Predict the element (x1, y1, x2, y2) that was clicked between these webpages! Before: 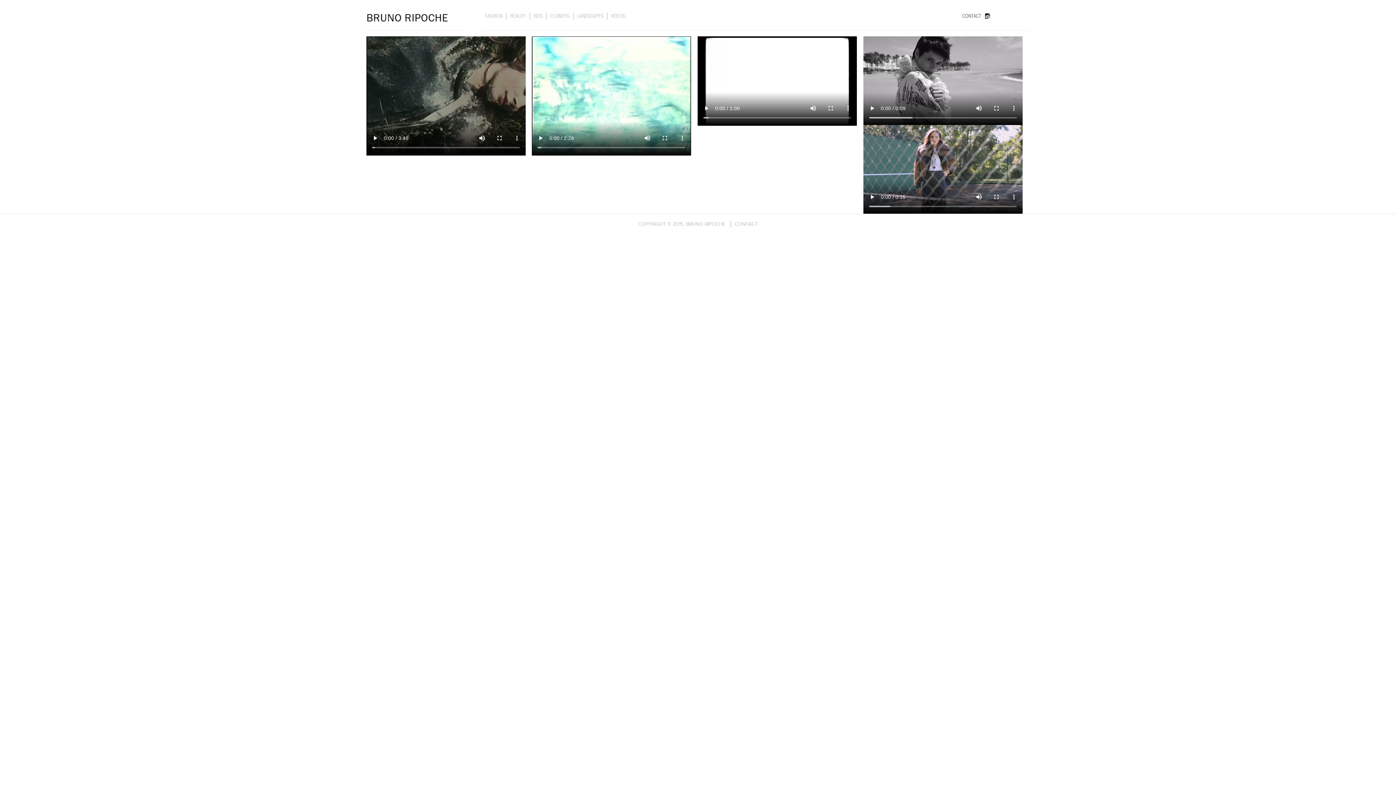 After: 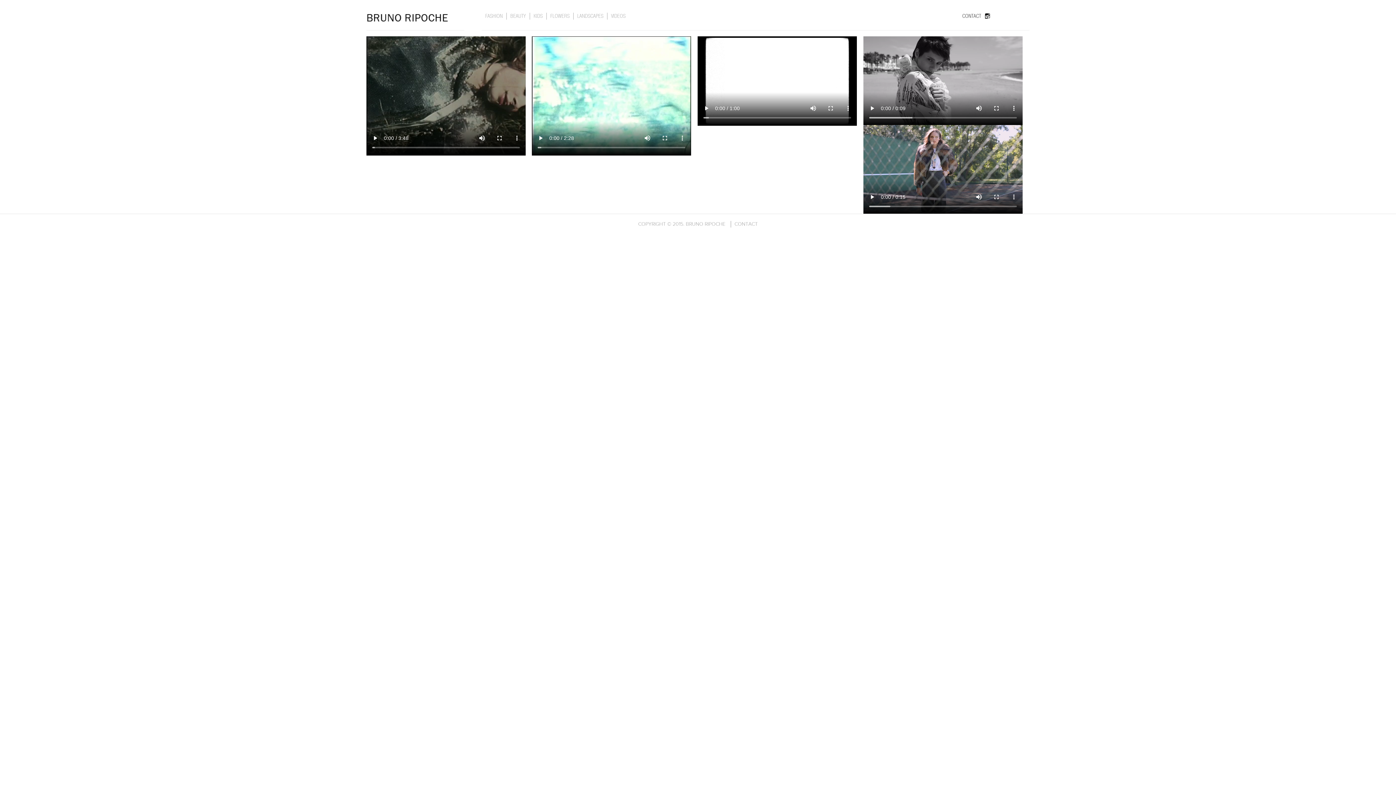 Action: label: INSTAGRAM bbox: (988, 12, 995, 19)